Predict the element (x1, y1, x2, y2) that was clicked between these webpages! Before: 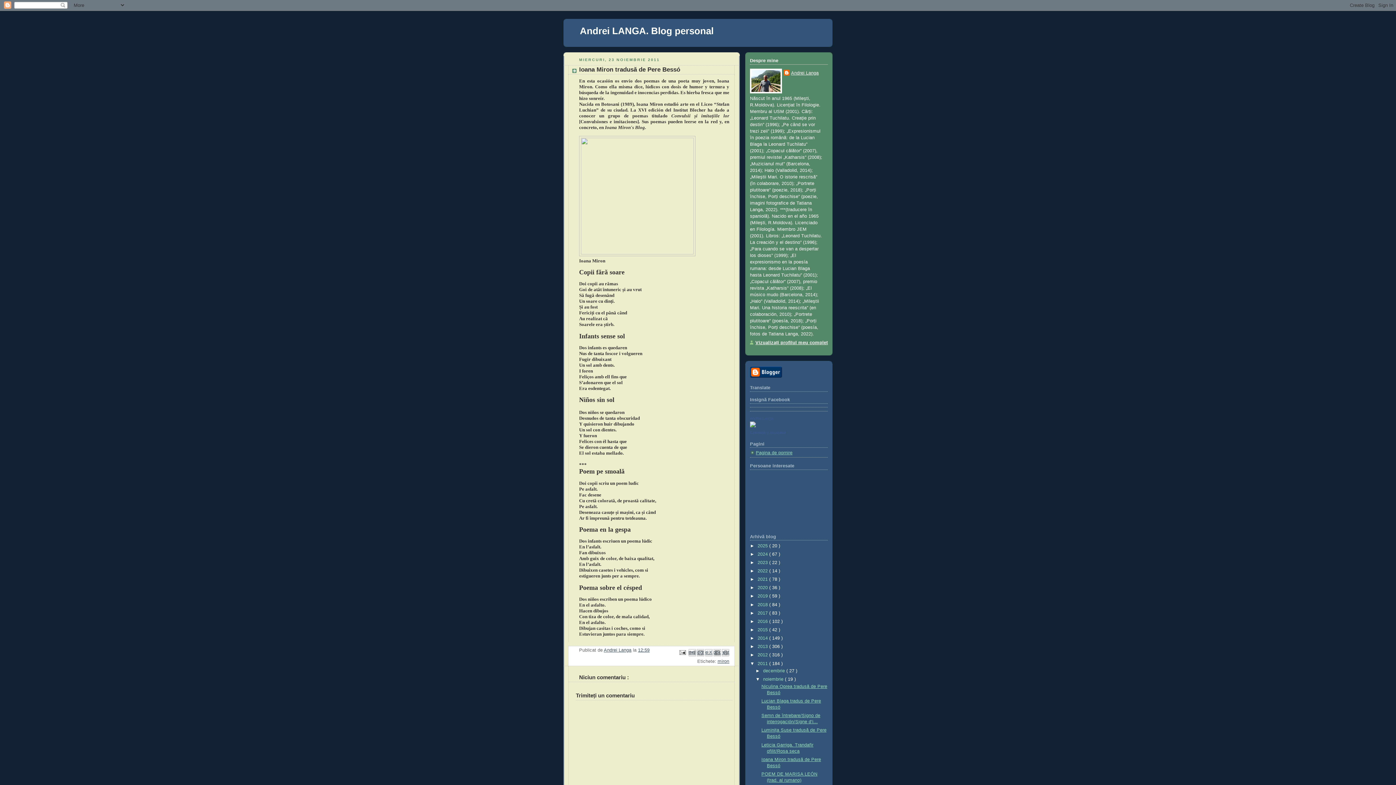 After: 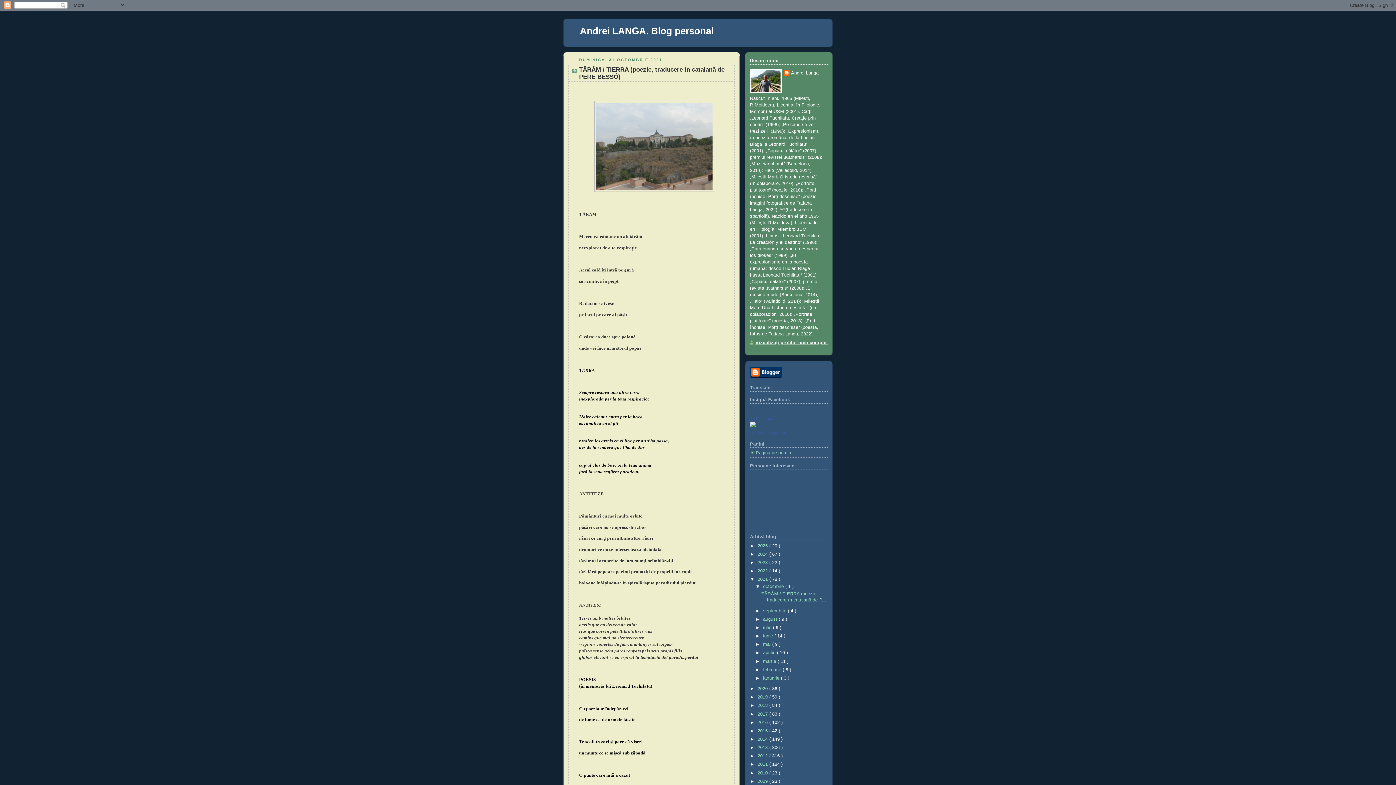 Action: label: 2021  bbox: (757, 577, 769, 582)